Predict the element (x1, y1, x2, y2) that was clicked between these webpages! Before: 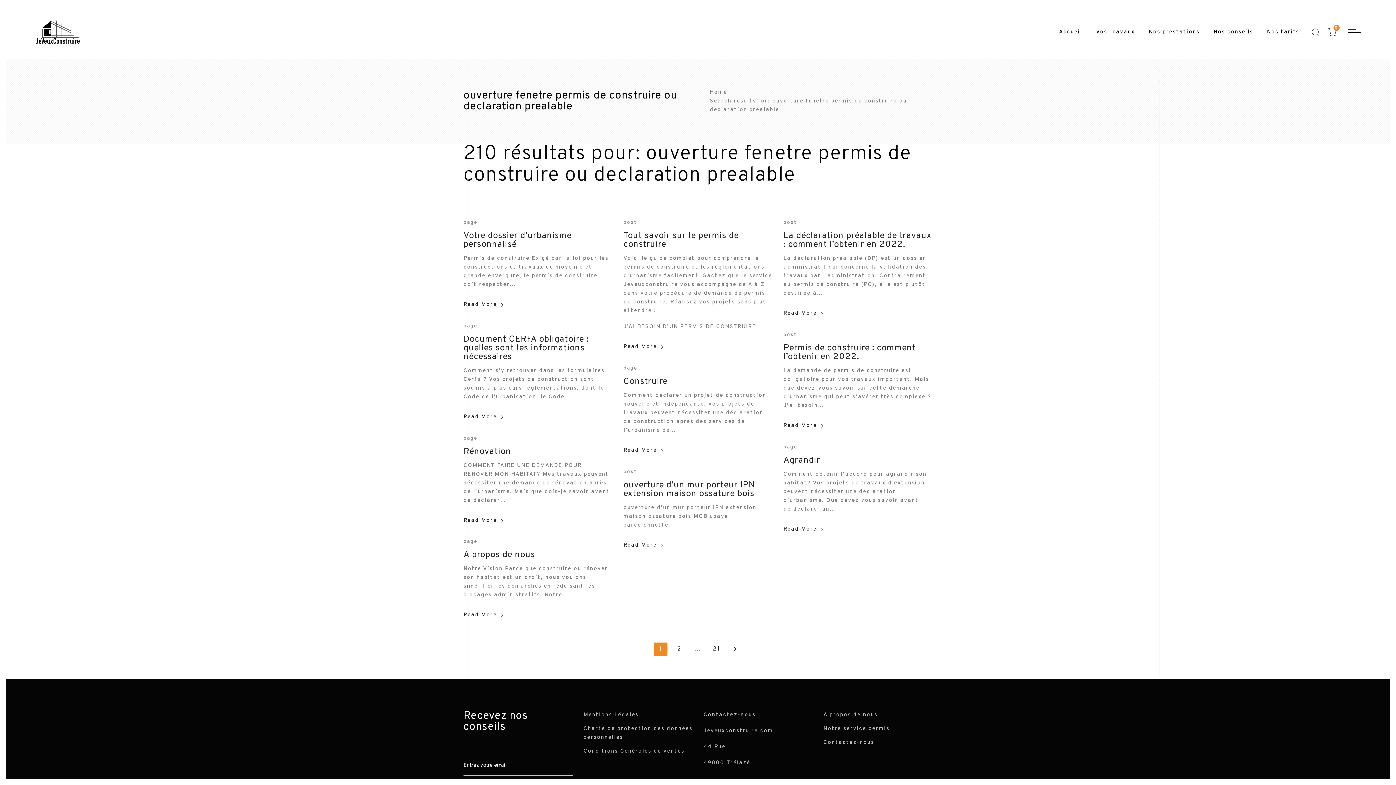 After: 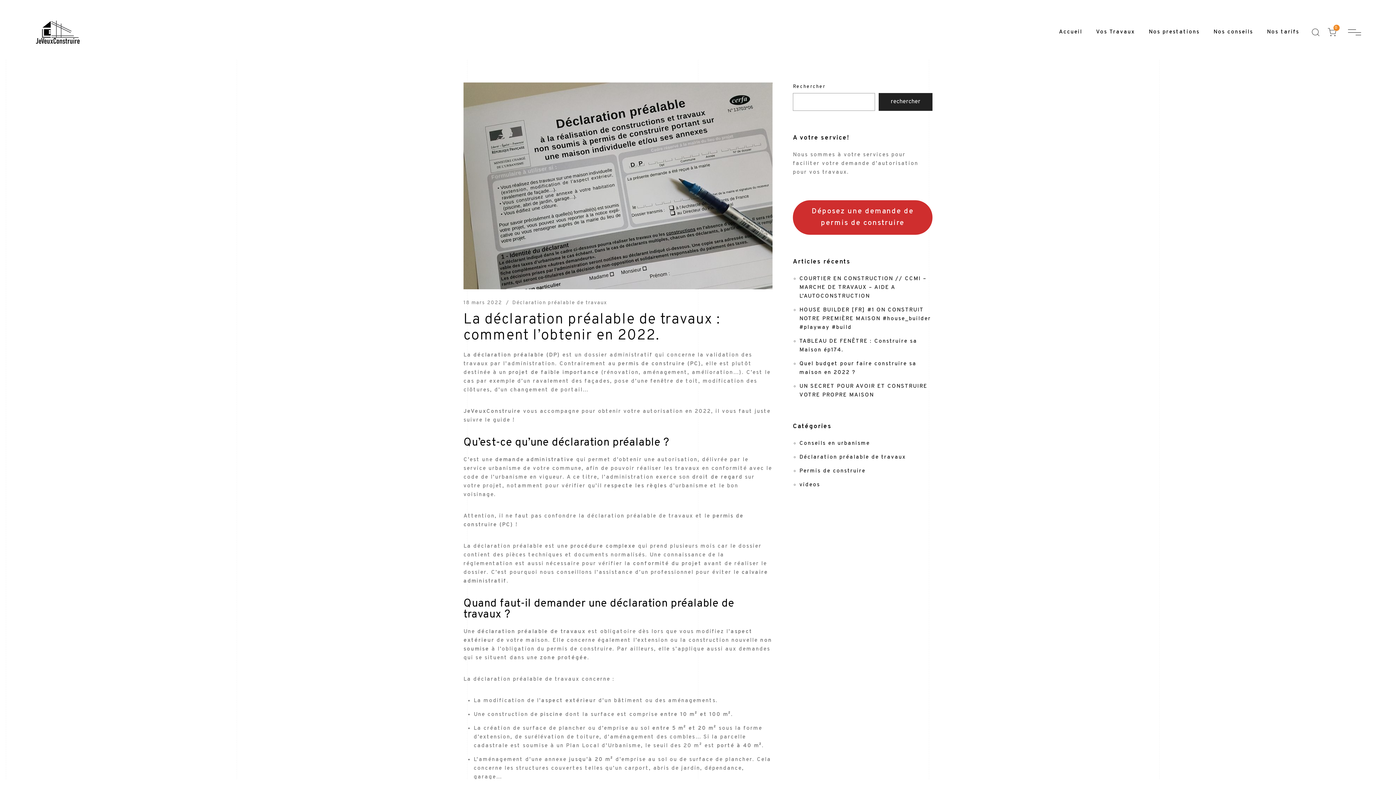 Action: bbox: (783, 309, 829, 318) label: Read More 